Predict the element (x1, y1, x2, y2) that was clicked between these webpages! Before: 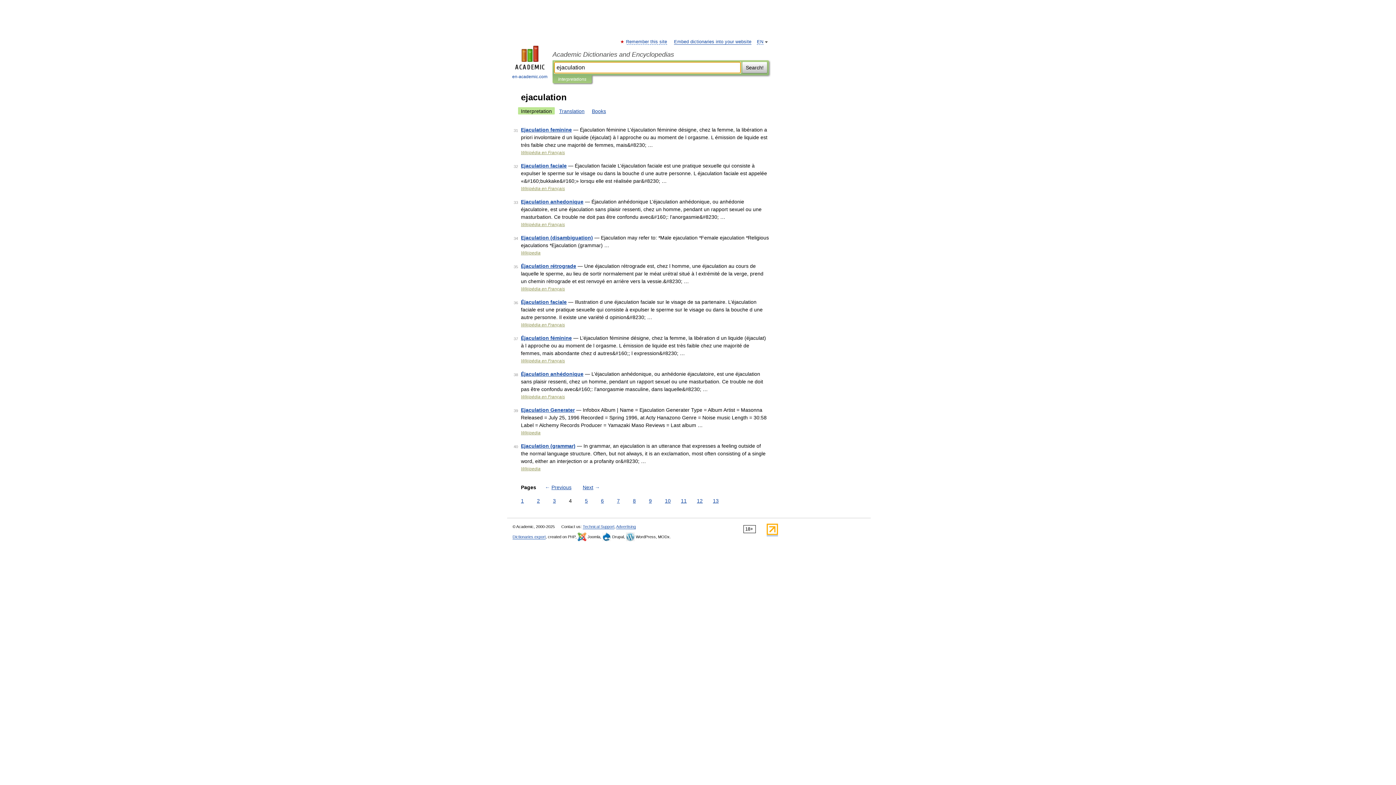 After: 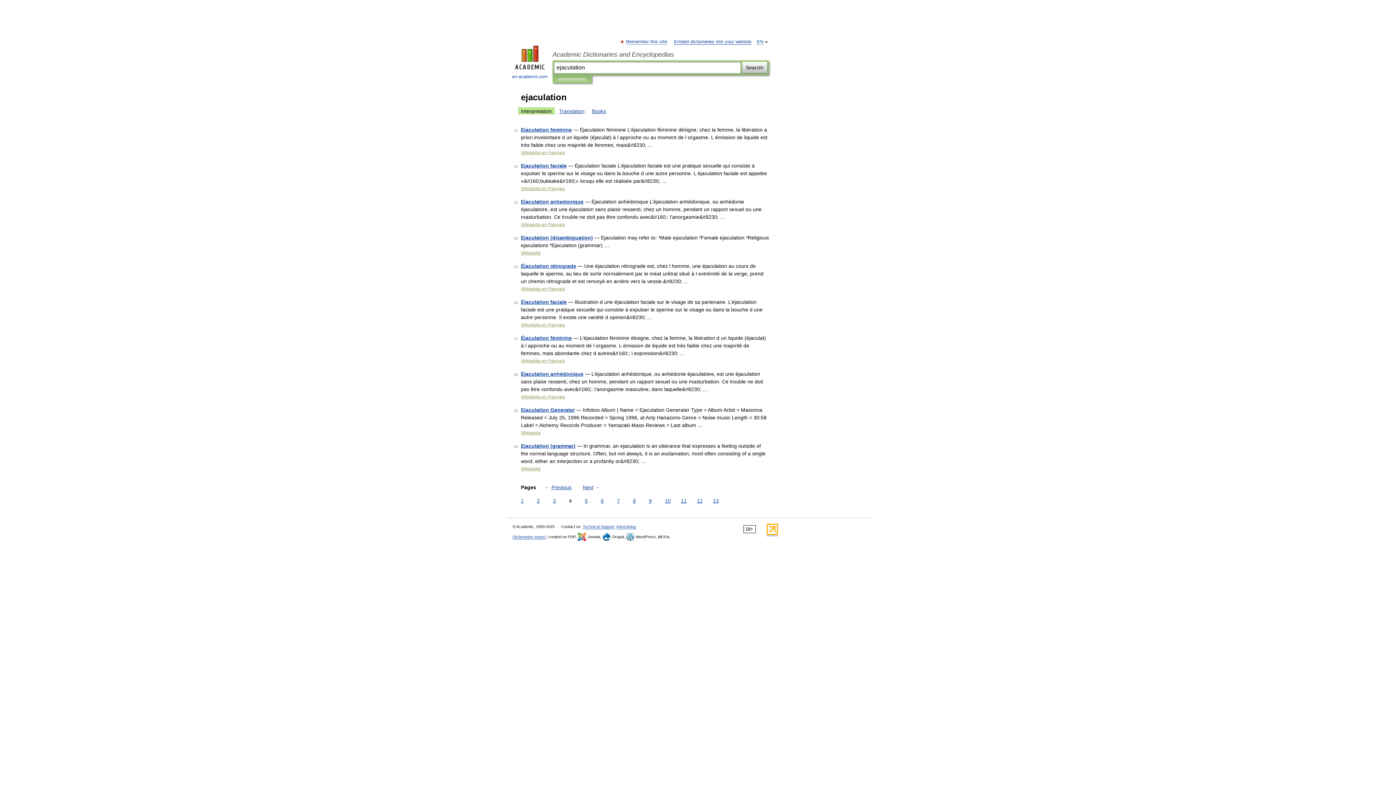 Action: label: Interpretation bbox: (518, 107, 554, 114)